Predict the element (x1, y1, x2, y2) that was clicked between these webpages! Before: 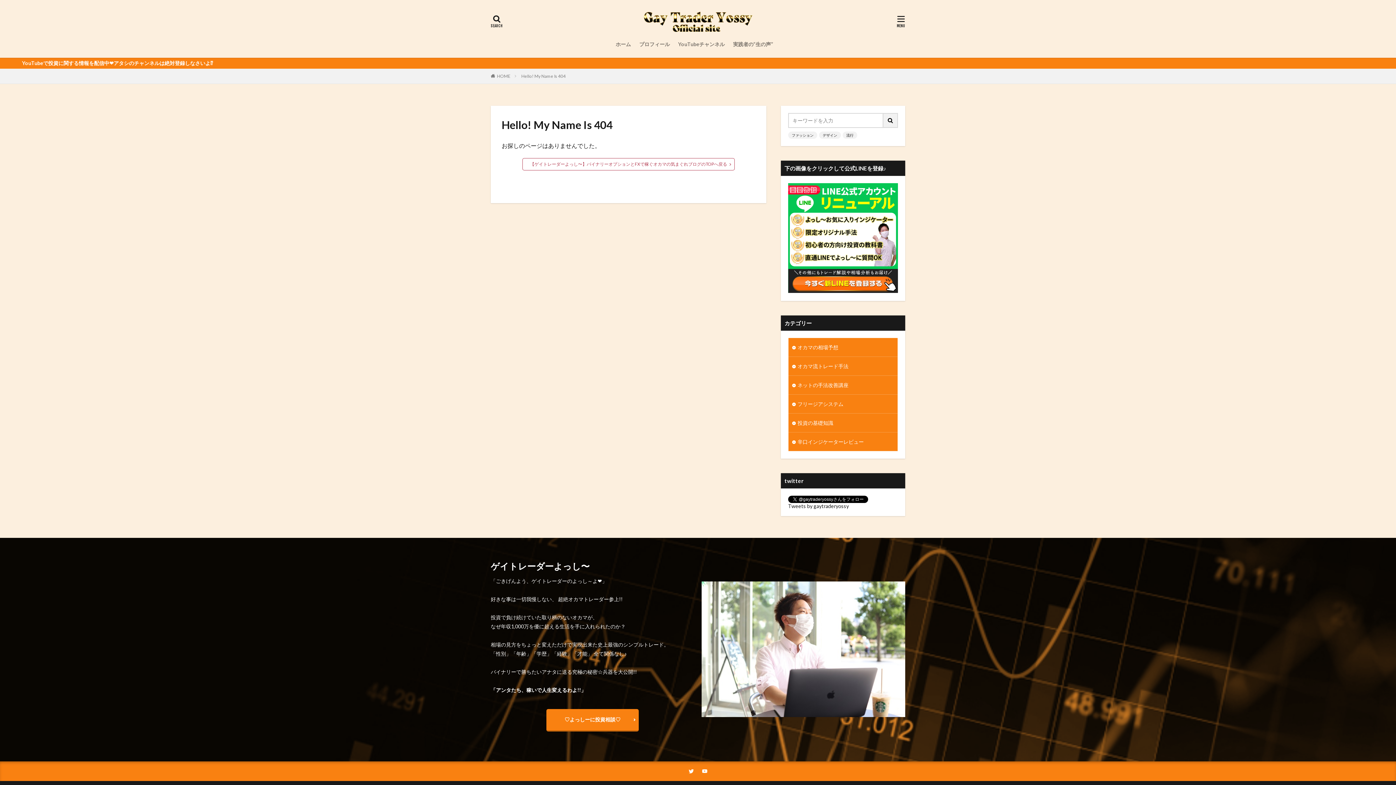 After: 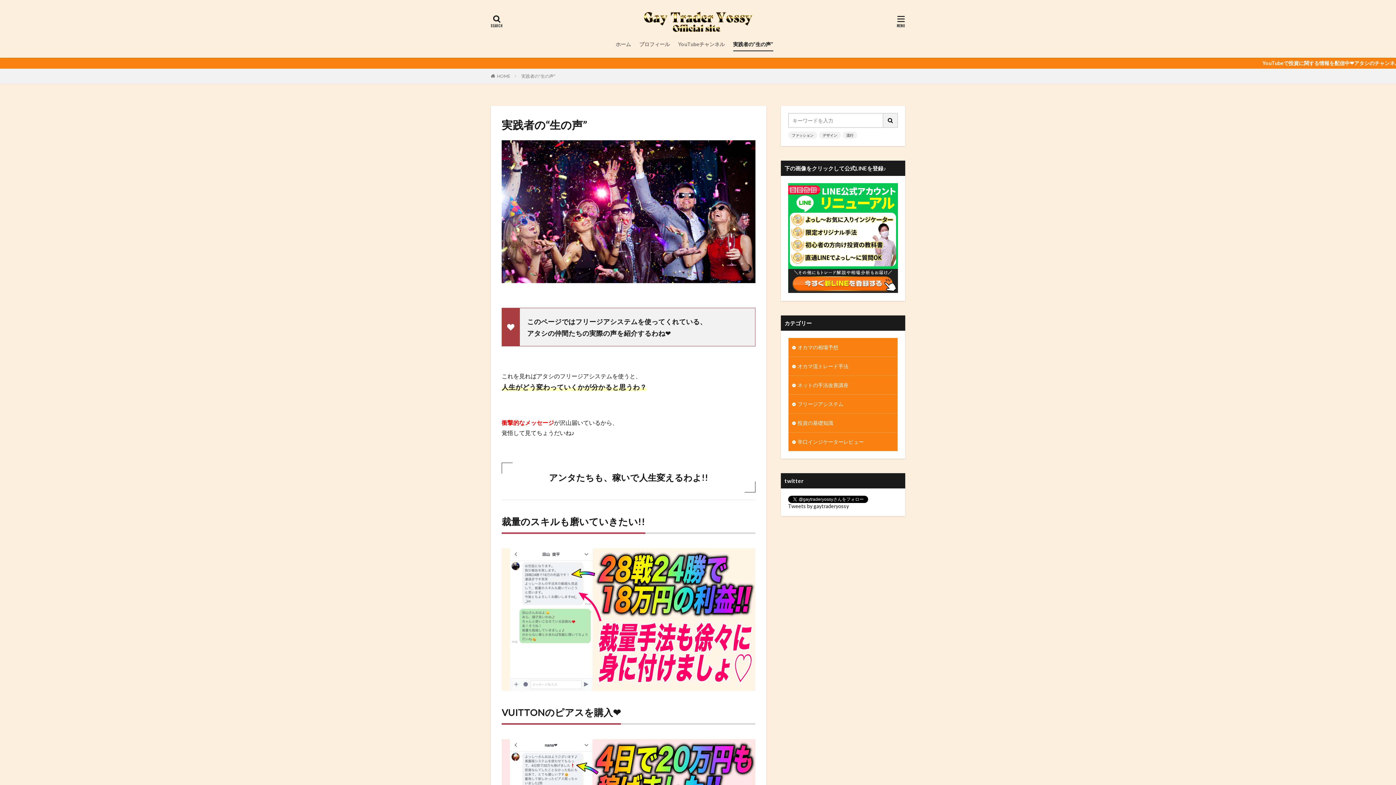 Action: label: 実践者の“生の声” bbox: (733, 38, 773, 50)